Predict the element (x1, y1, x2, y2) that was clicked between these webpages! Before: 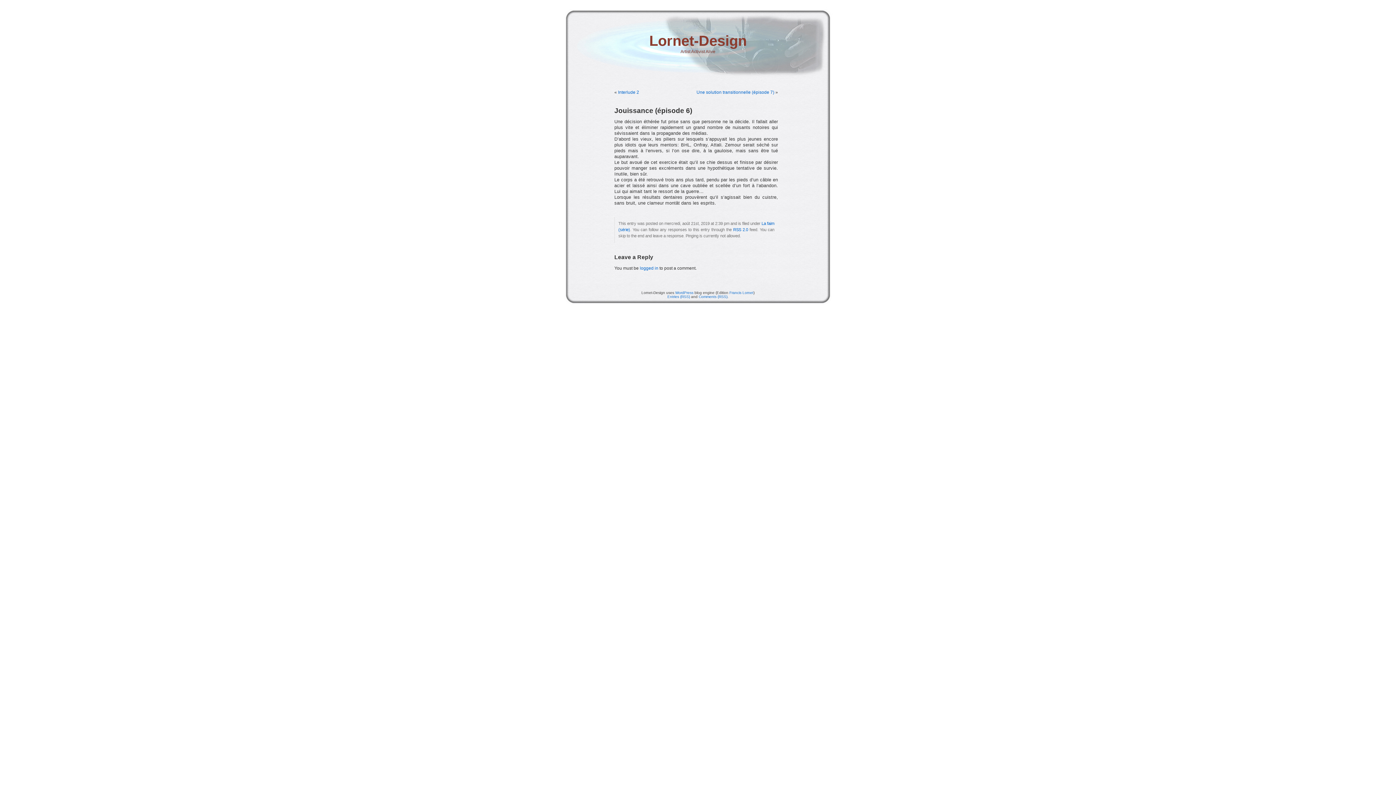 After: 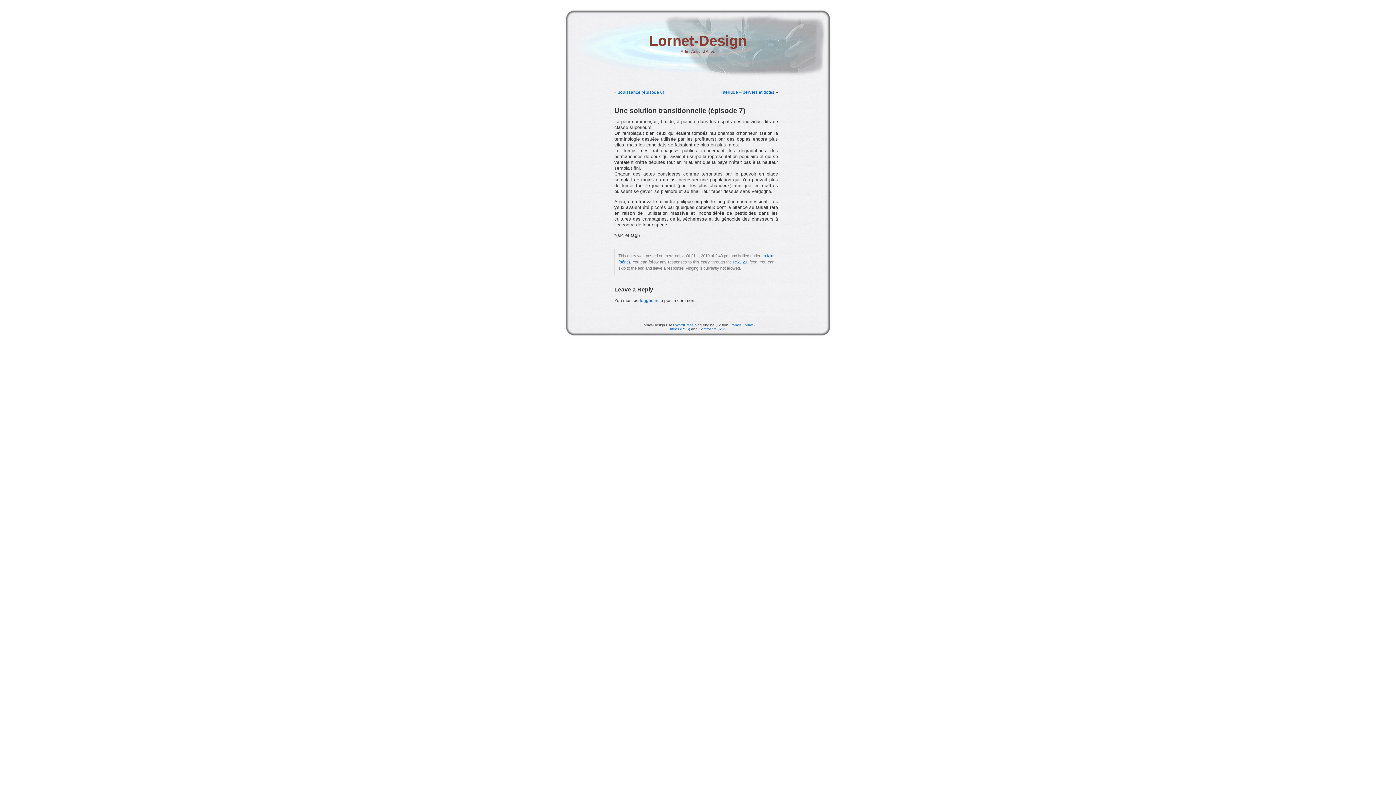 Action: label: Une solution transitionnelle (épisode 7) bbox: (696, 89, 774, 94)